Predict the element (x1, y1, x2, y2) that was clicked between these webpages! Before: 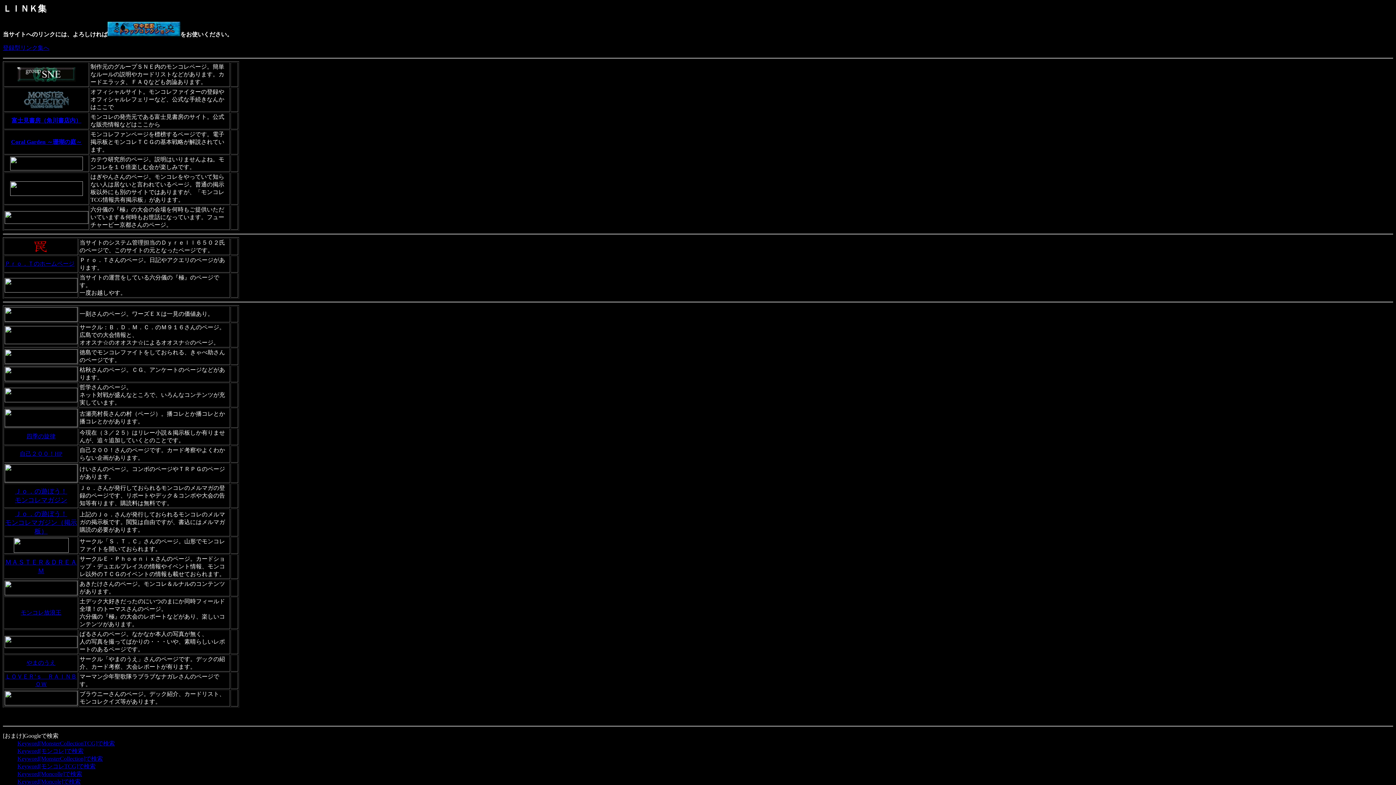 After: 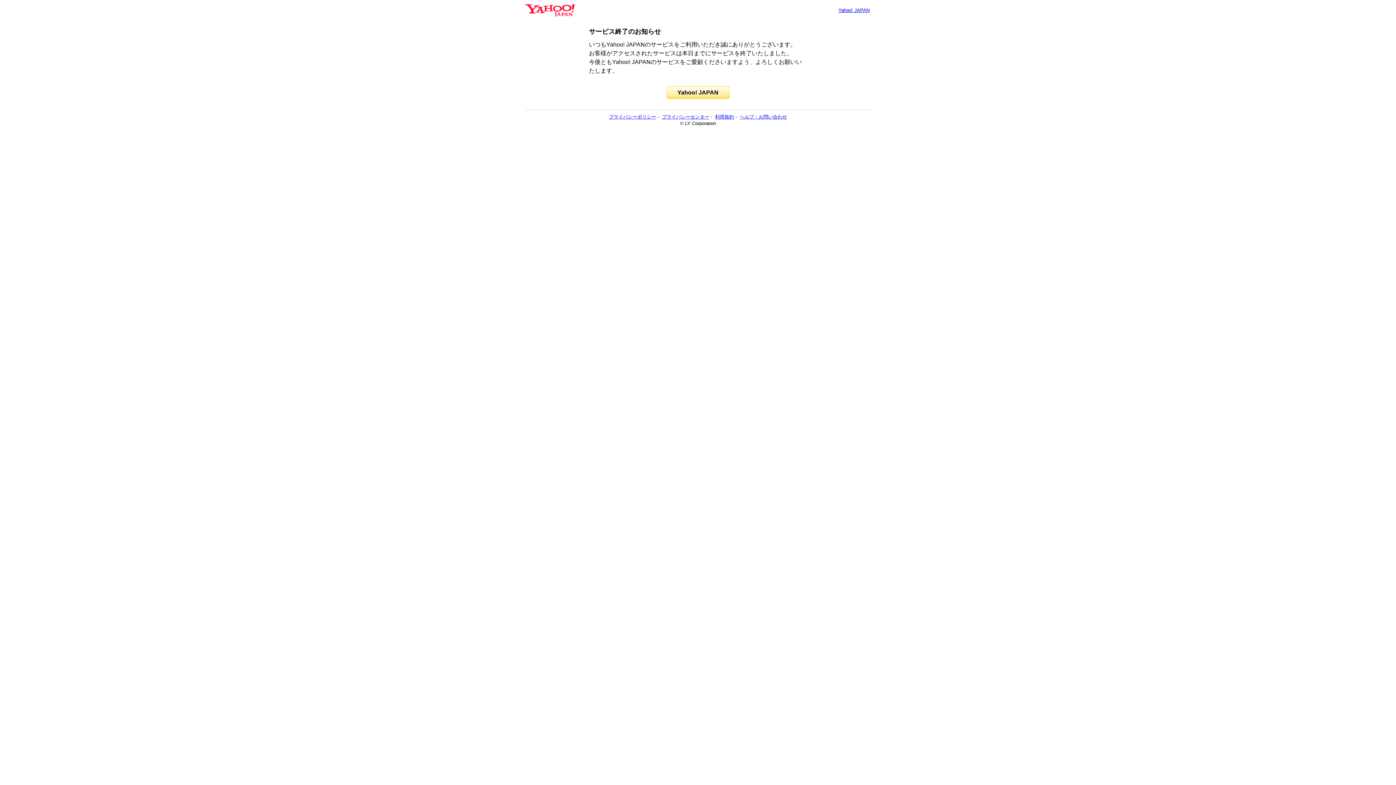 Action: bbox: (26, 433, 55, 439) label: 四季の旋律